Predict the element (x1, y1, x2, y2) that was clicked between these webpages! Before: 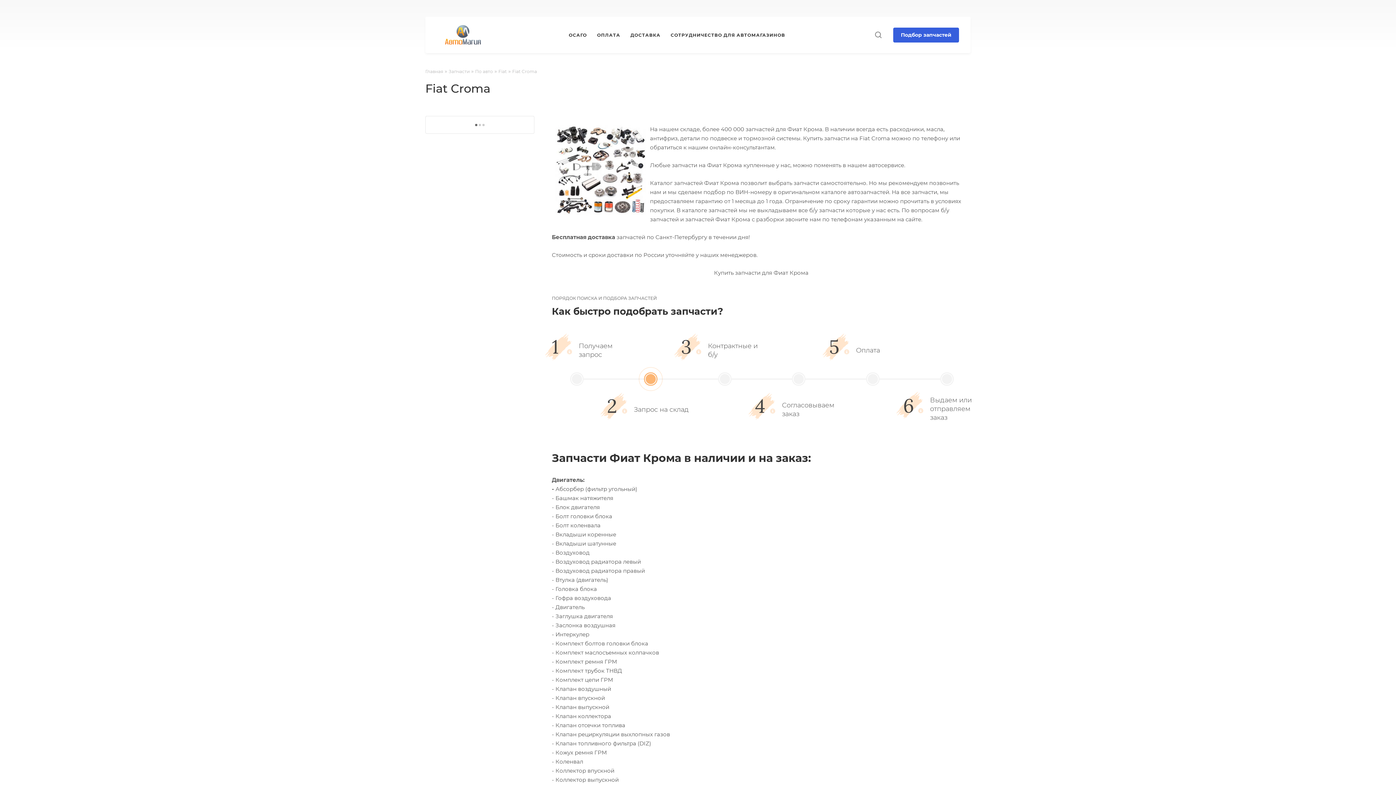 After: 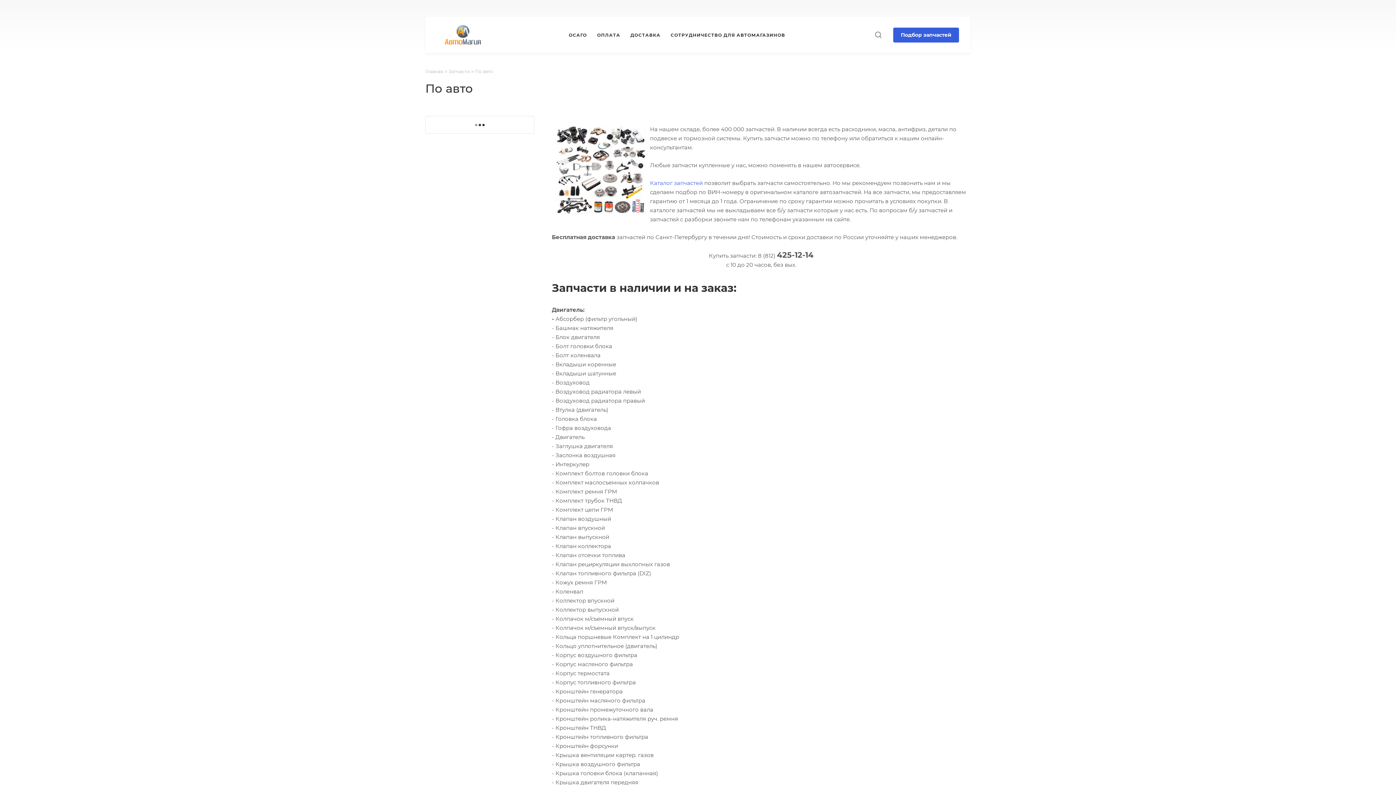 Action: bbox: (475, 67, 493, 74) label: По авто